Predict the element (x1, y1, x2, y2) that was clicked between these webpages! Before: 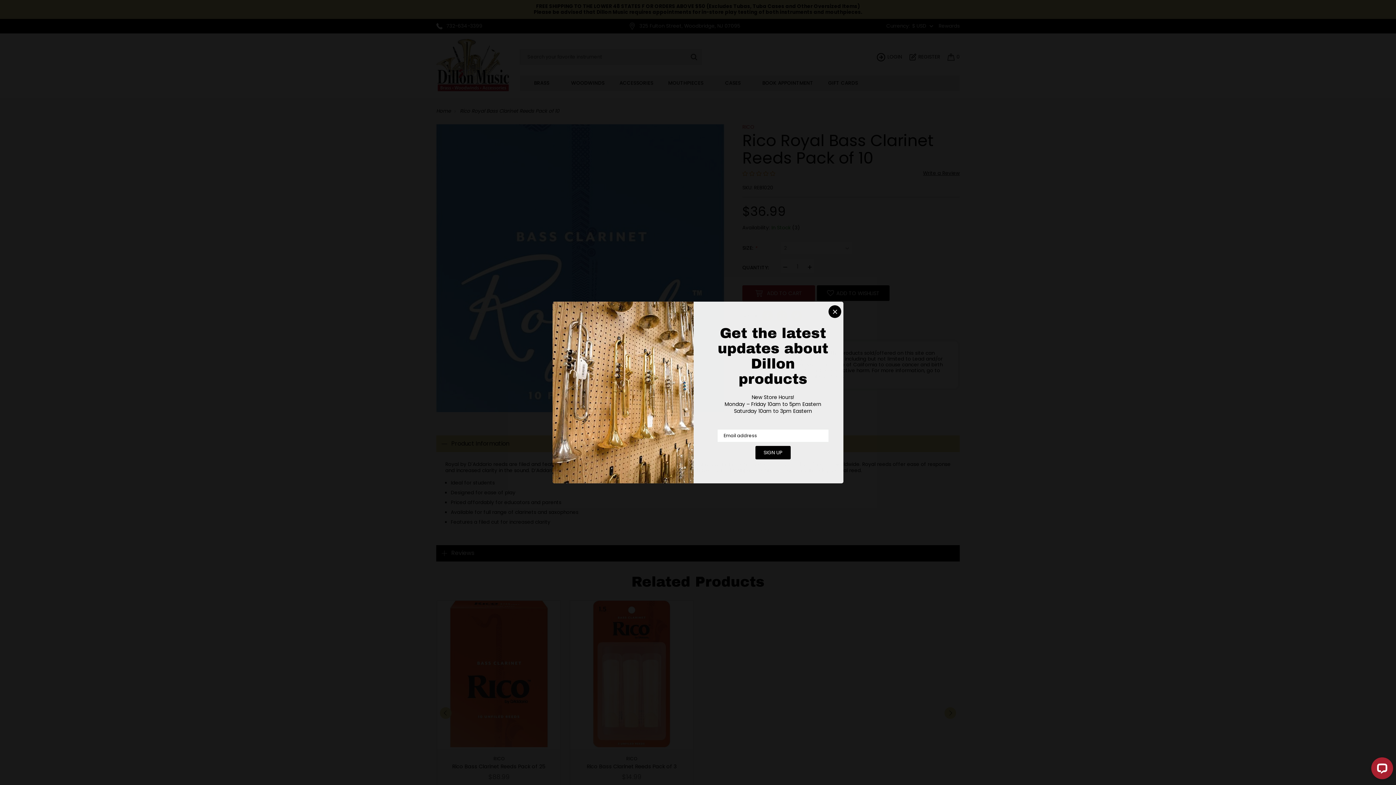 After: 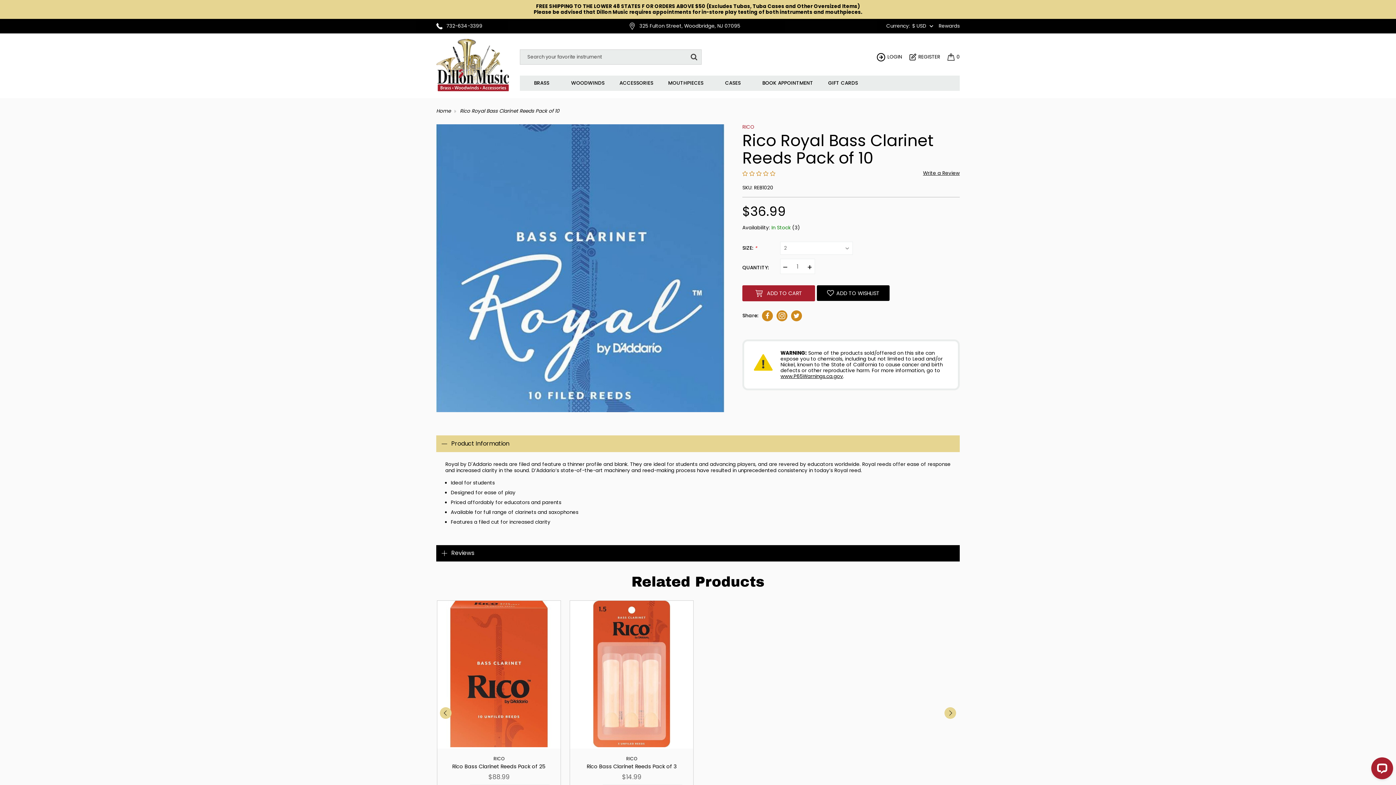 Action: bbox: (828, 305, 841, 318) label: Close newsletter signup